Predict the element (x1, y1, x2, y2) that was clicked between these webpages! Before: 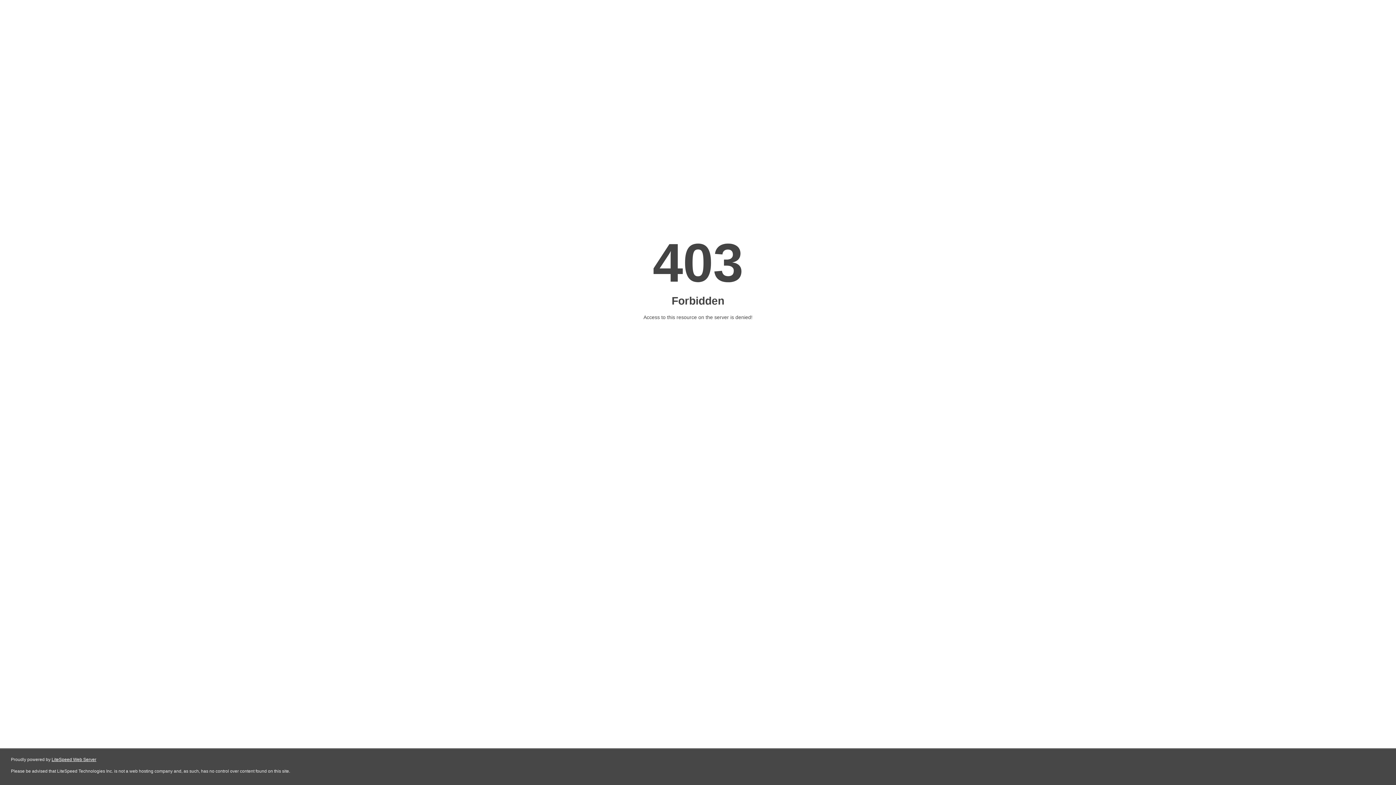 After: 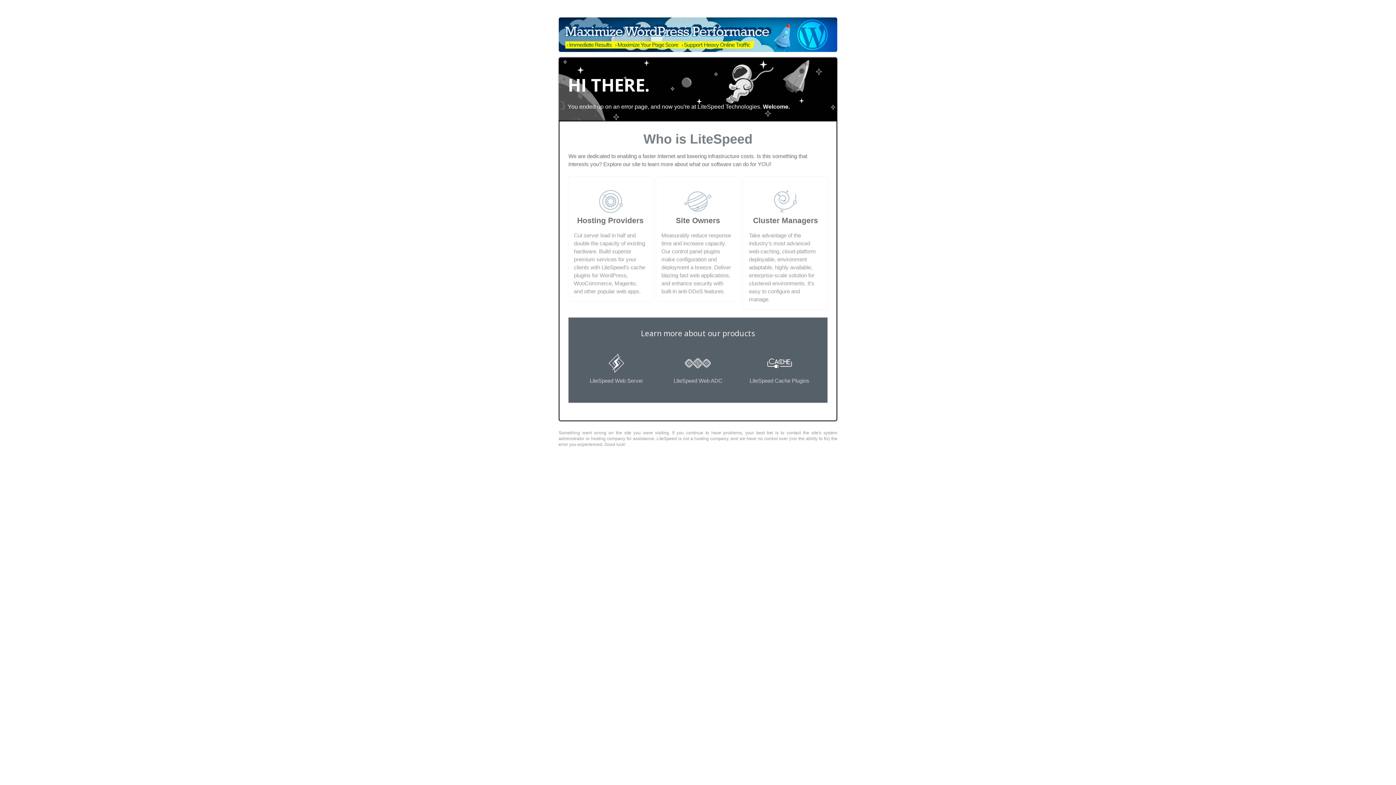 Action: bbox: (51, 757, 96, 762) label: LiteSpeed Web Server